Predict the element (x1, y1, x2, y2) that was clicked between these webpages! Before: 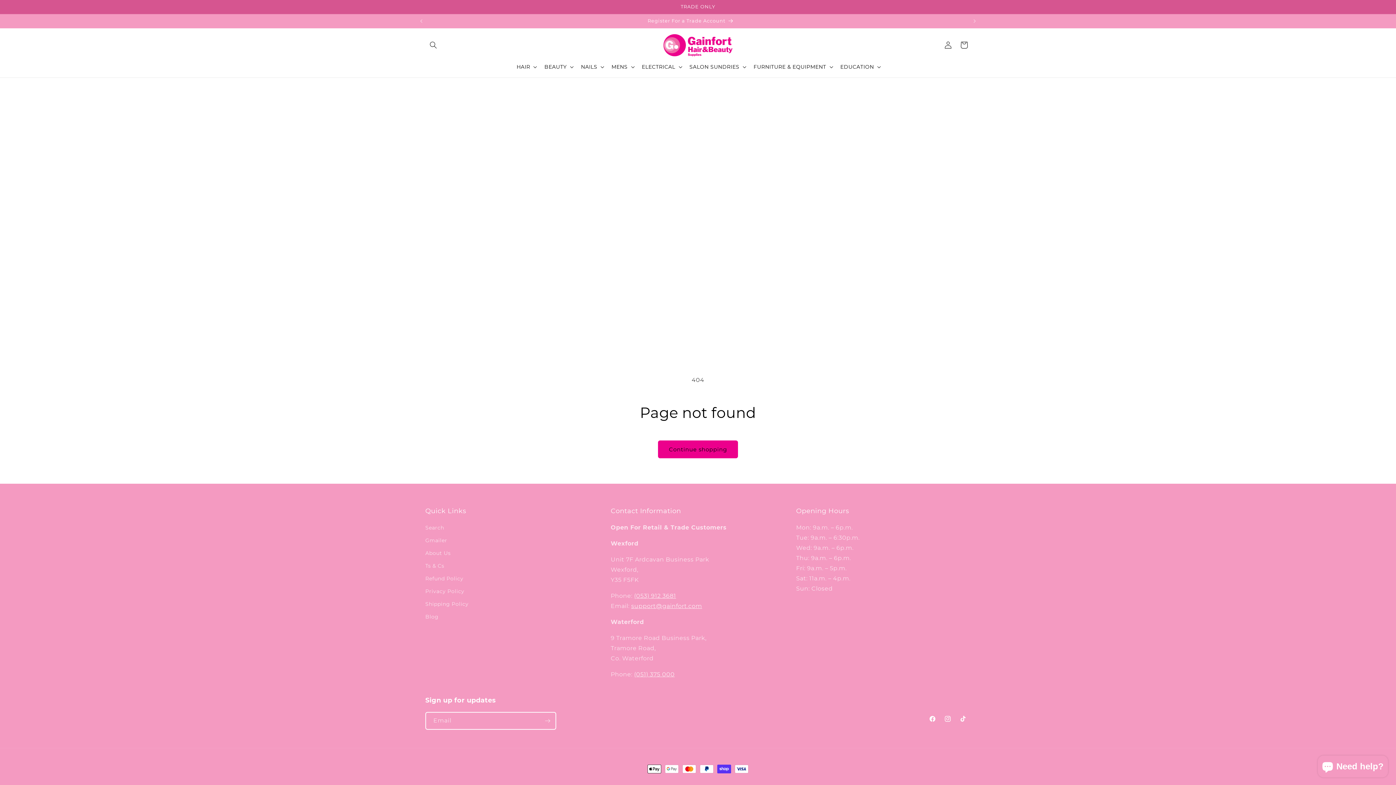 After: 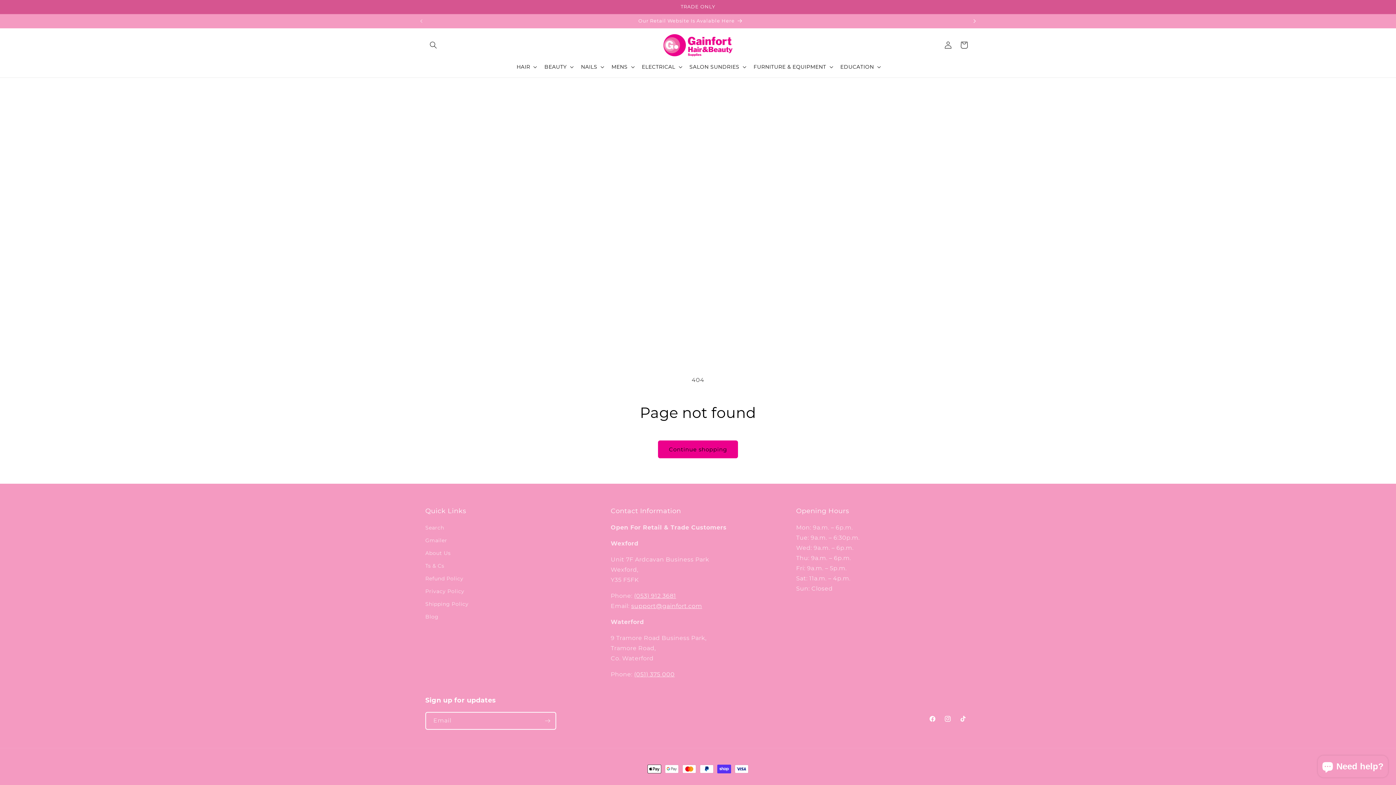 Action: label: Next announcement bbox: (966, 14, 982, 28)